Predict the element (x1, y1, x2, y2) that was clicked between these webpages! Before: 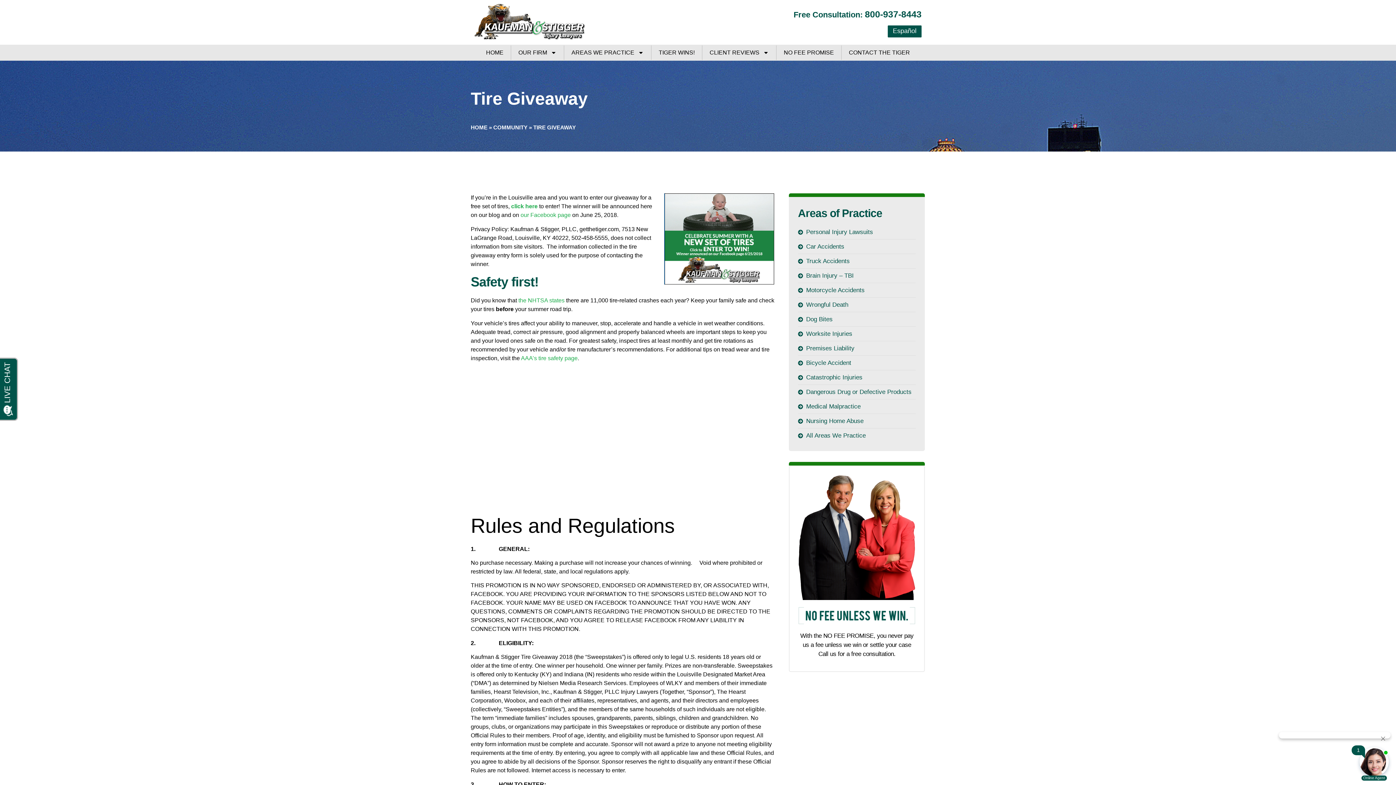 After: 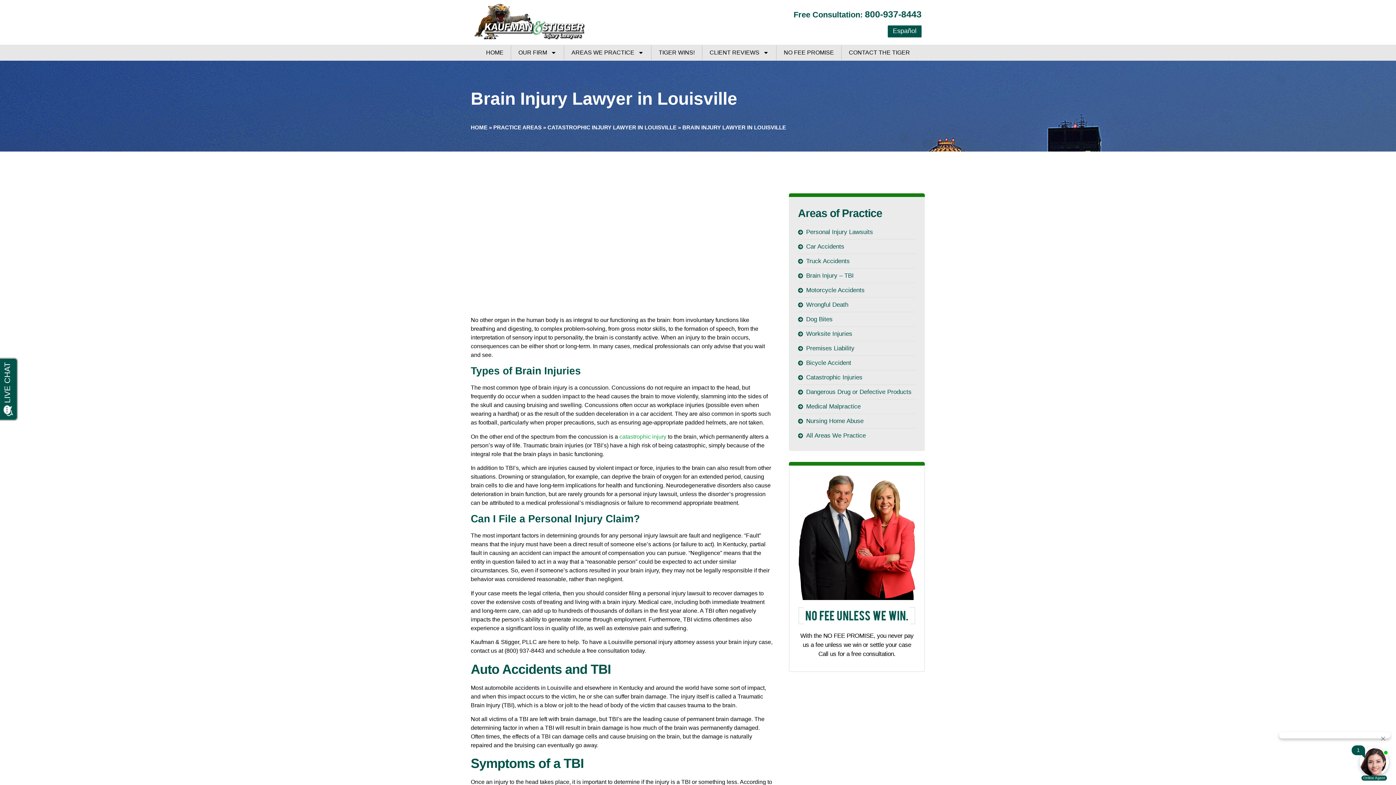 Action: bbox: (798, 271, 916, 280) label: Brain Injury – TBI